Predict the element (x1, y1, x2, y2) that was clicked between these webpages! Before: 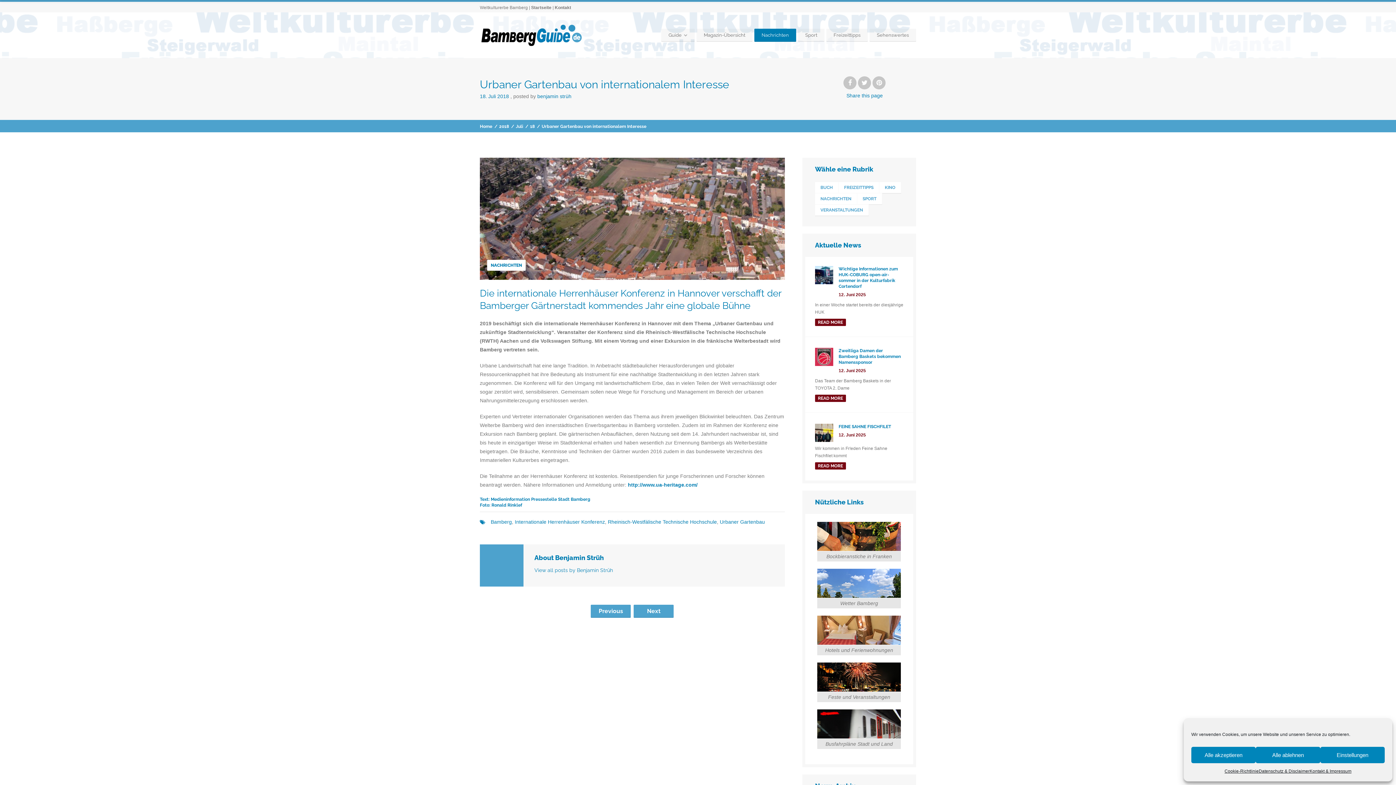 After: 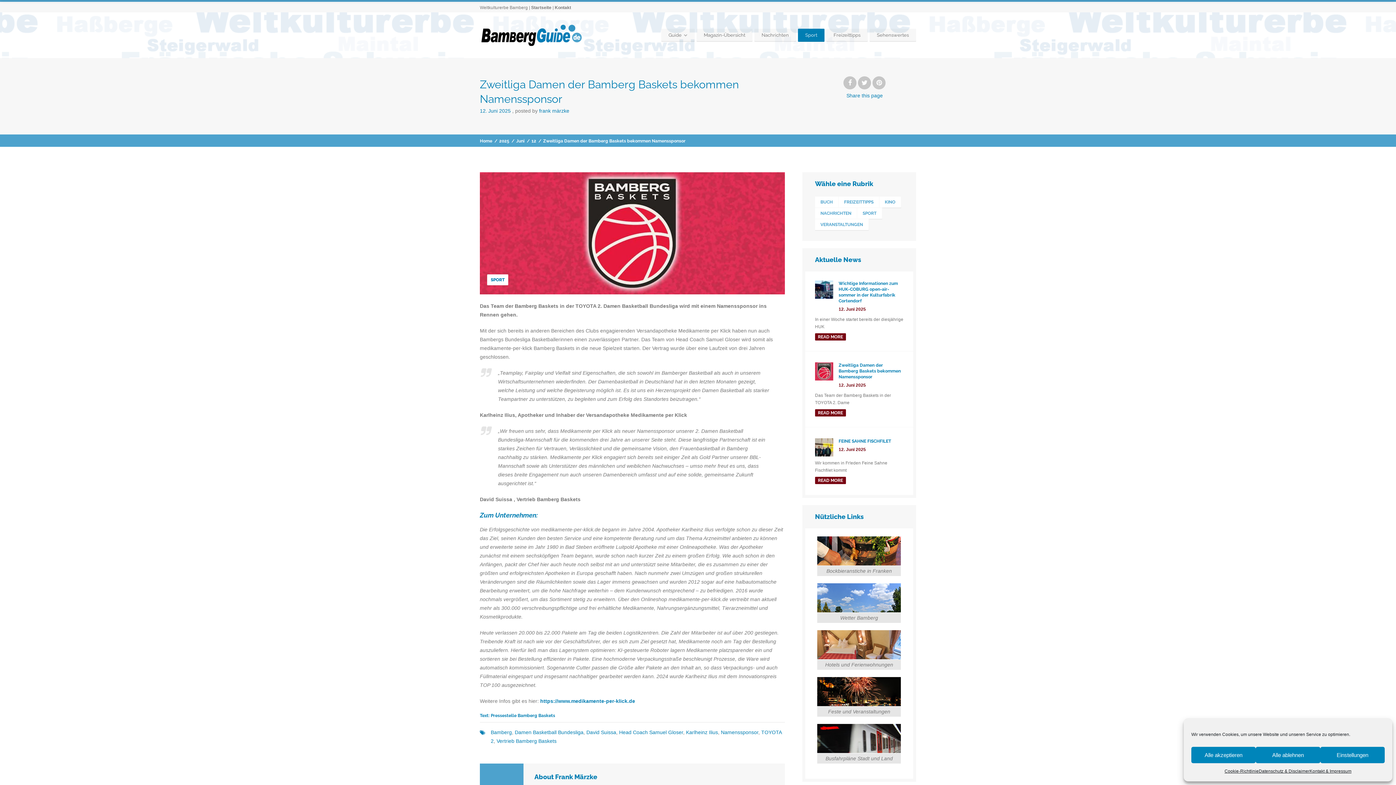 Action: bbox: (815, 348, 903, 374) label: Zweitliga Damen der Bamberg Baskets bekommen Namenssponsor
12. Juni 2025